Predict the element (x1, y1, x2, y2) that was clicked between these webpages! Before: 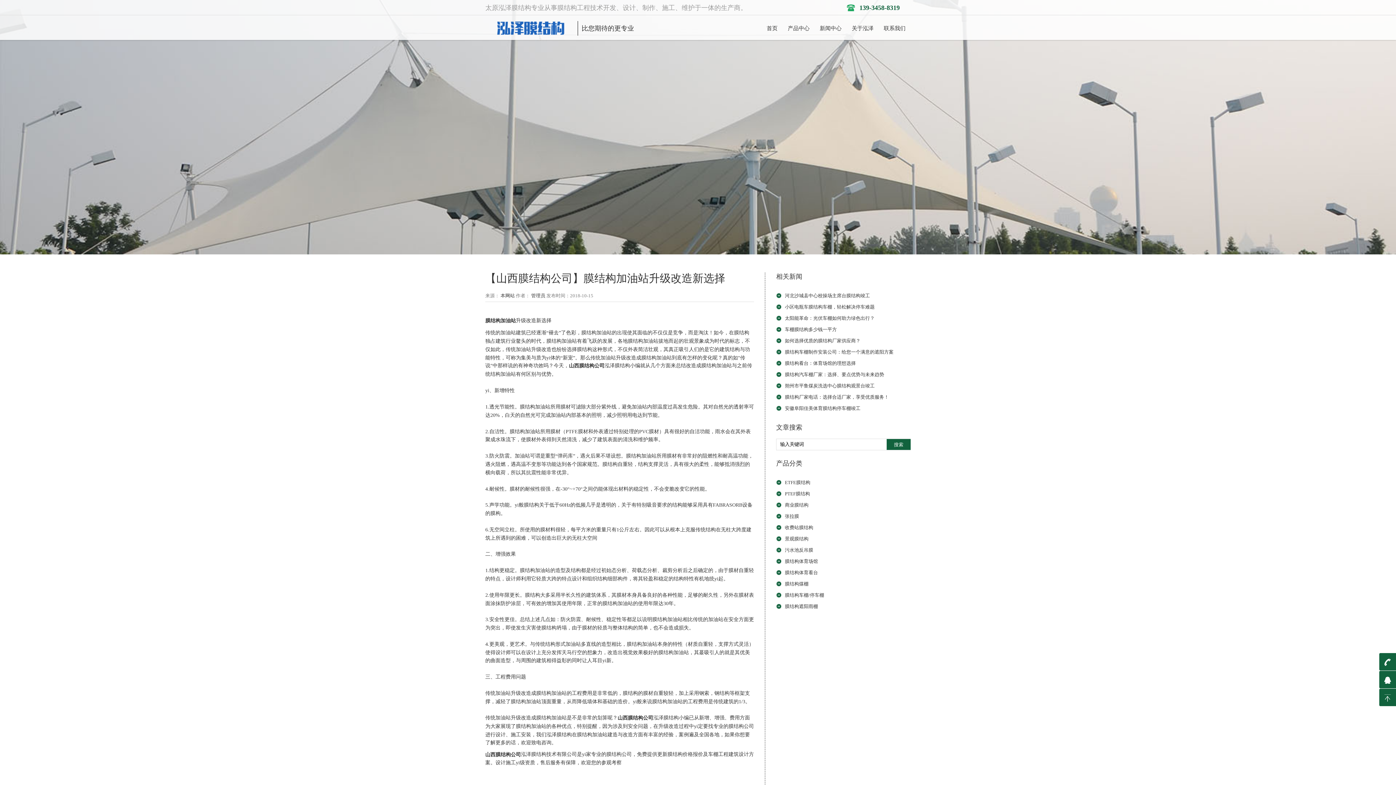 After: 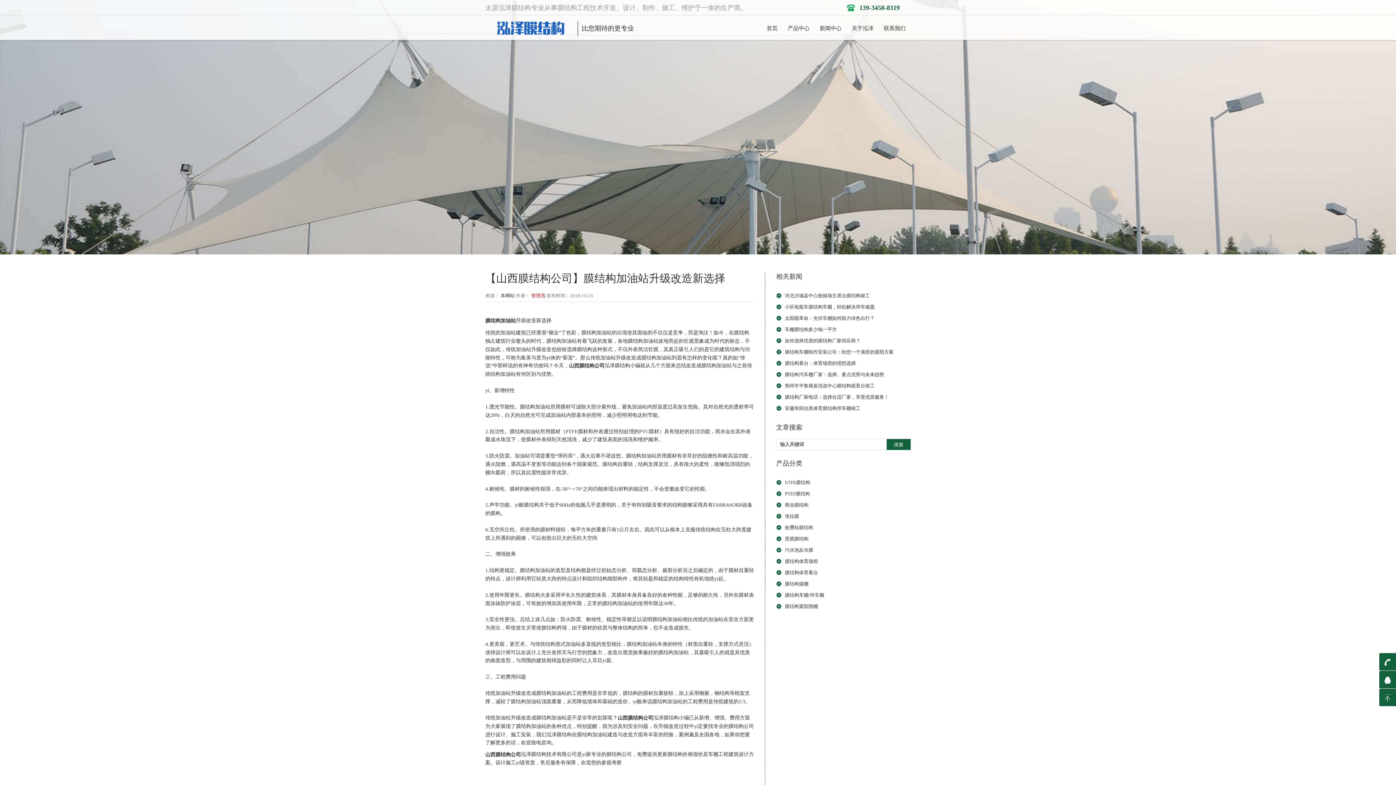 Action: bbox: (531, 293, 545, 298) label: 管理员